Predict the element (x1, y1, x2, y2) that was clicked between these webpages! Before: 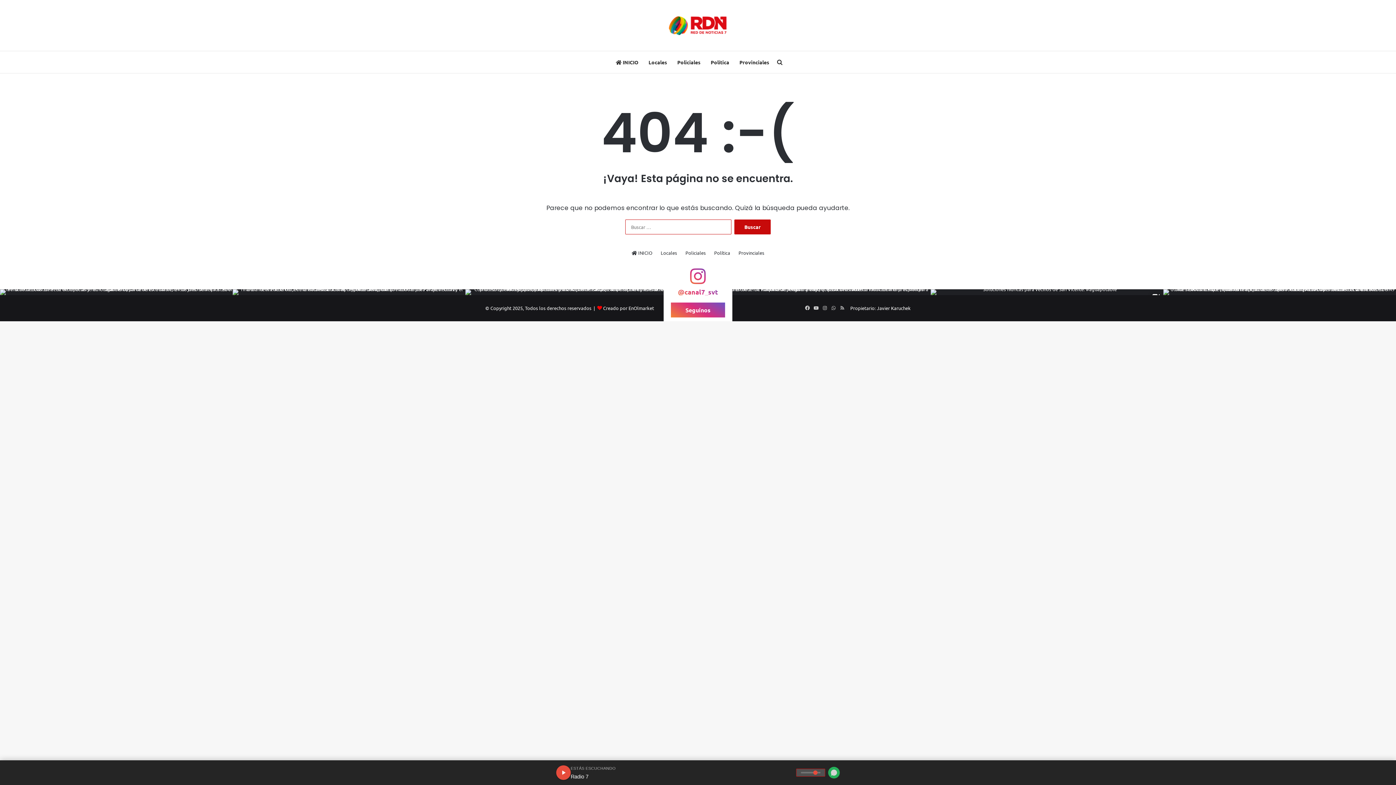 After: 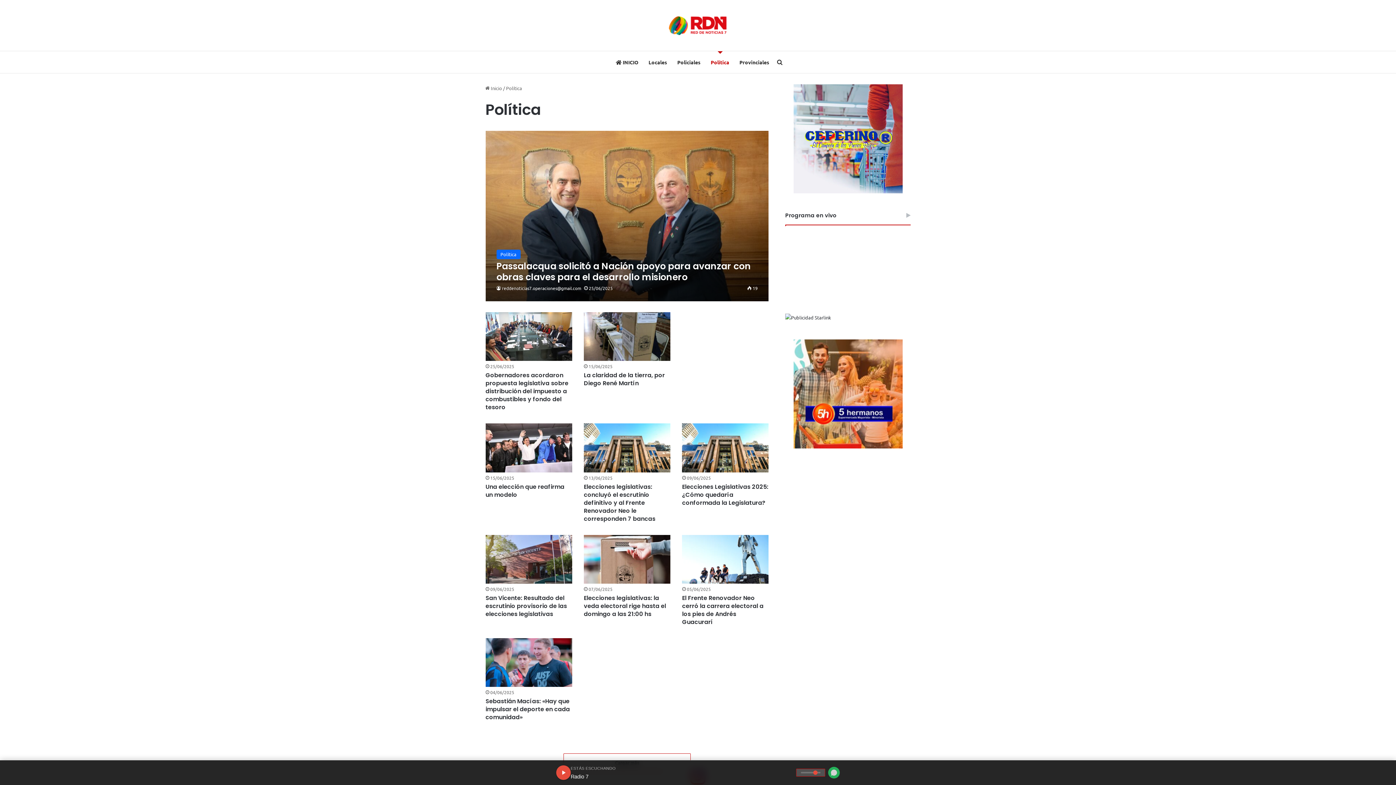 Action: bbox: (714, 249, 730, 256) label: Política